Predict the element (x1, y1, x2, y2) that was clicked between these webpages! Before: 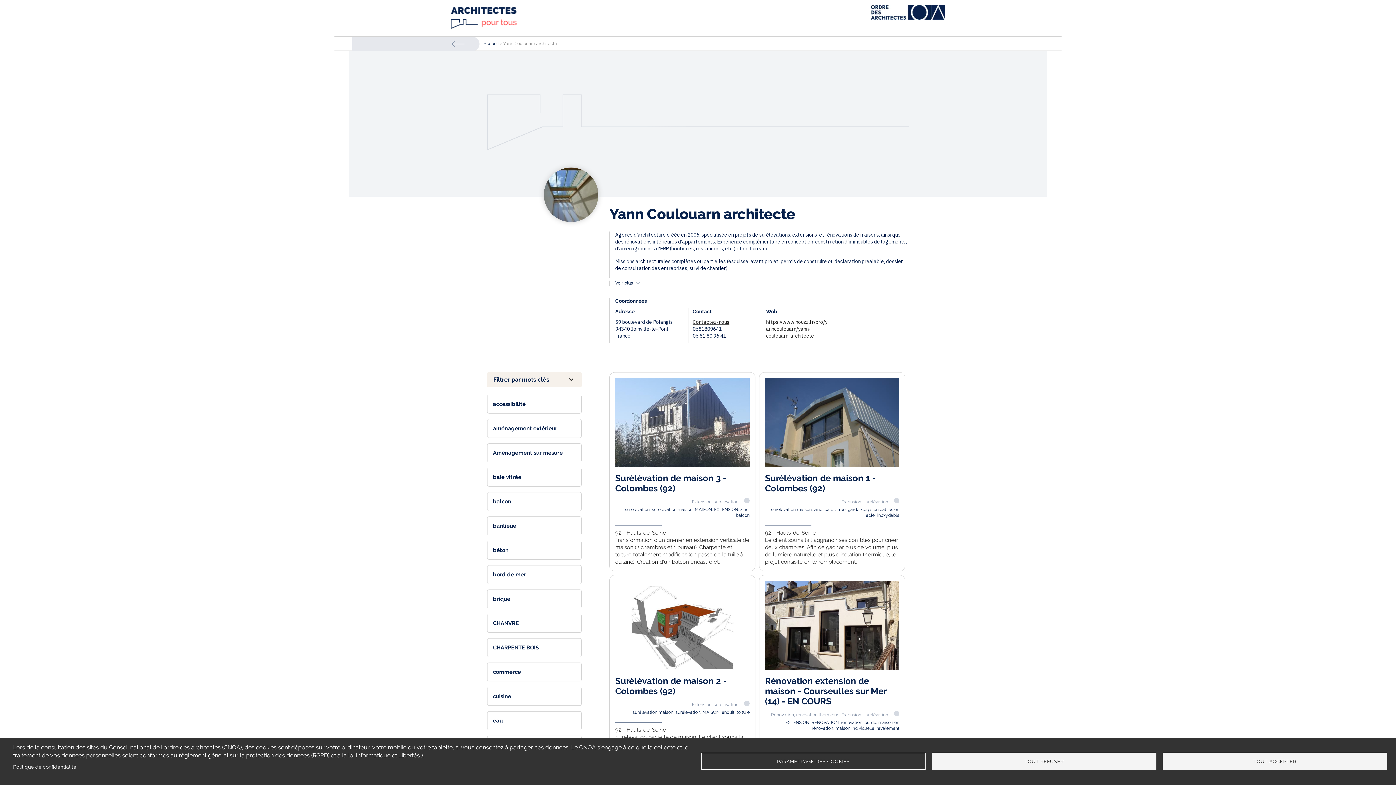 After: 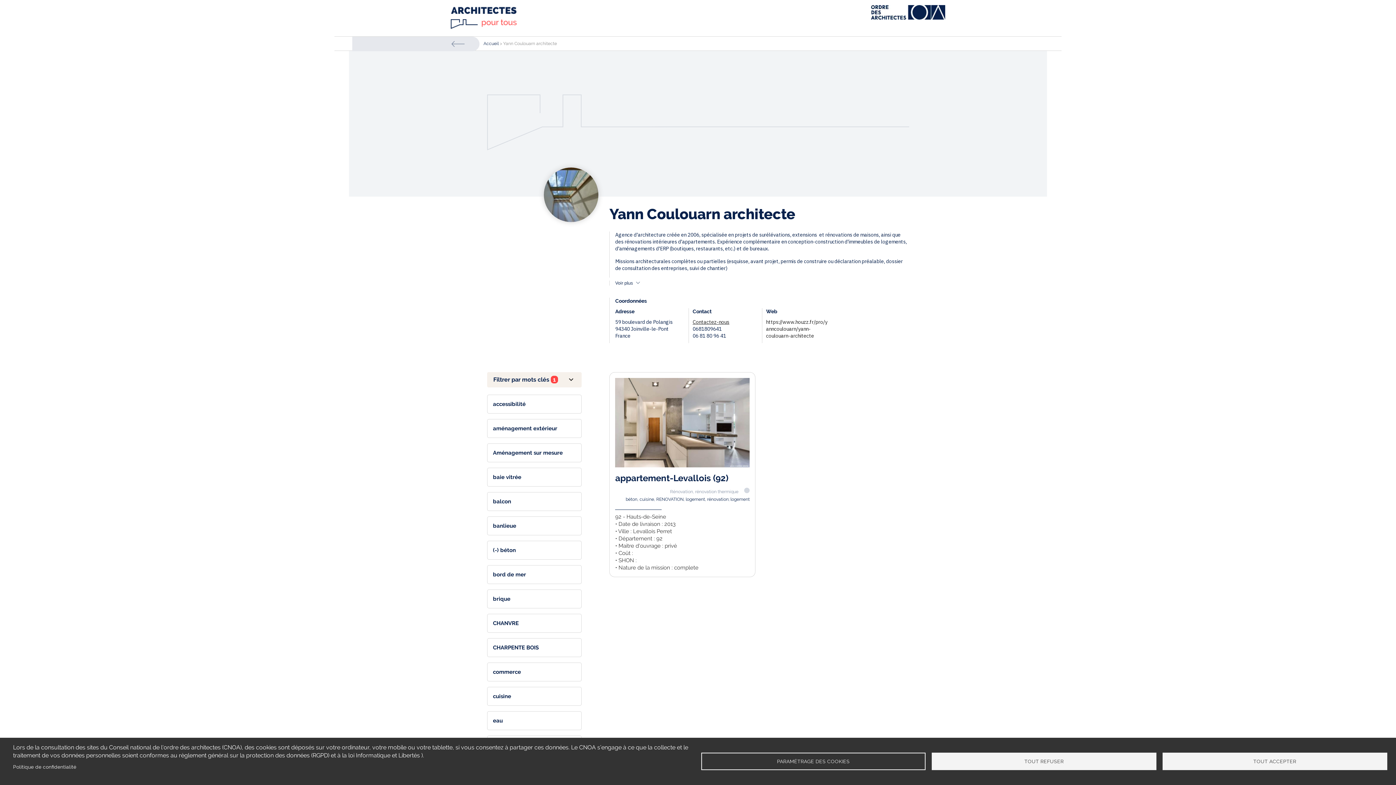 Action: label: béton bbox: (487, 541, 581, 560)